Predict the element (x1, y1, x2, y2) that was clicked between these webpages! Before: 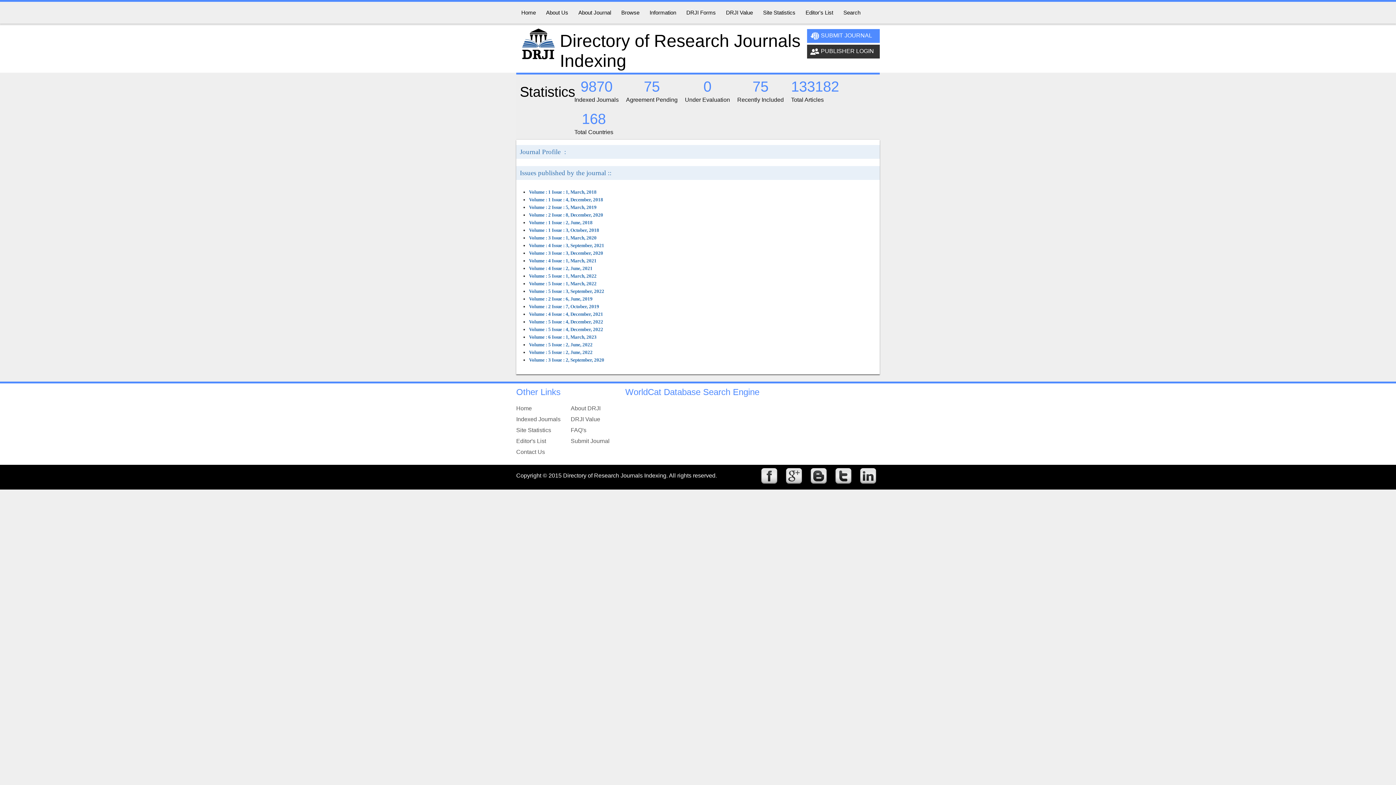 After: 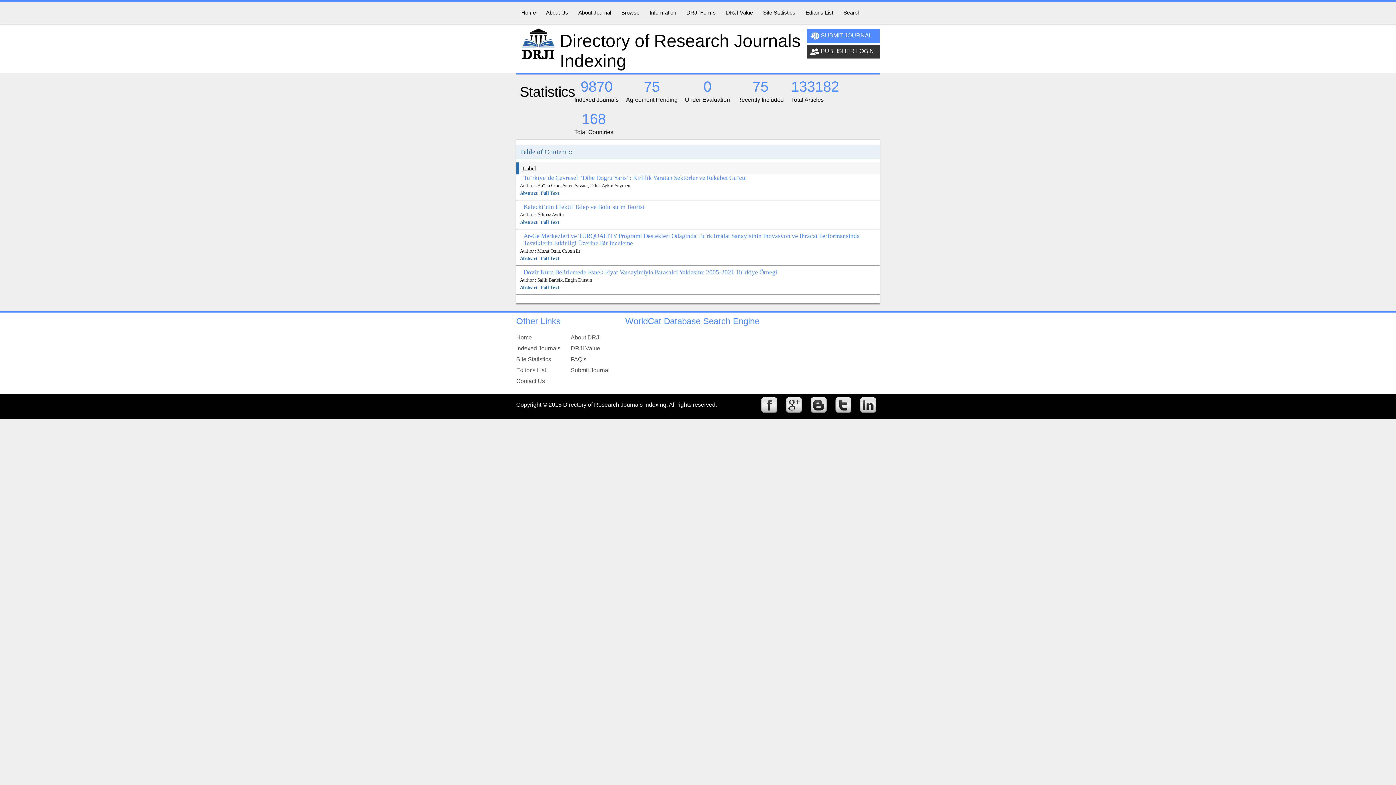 Action: bbox: (529, 327, 603, 332) label: Volume : 5 Issue : 4, December, 2022